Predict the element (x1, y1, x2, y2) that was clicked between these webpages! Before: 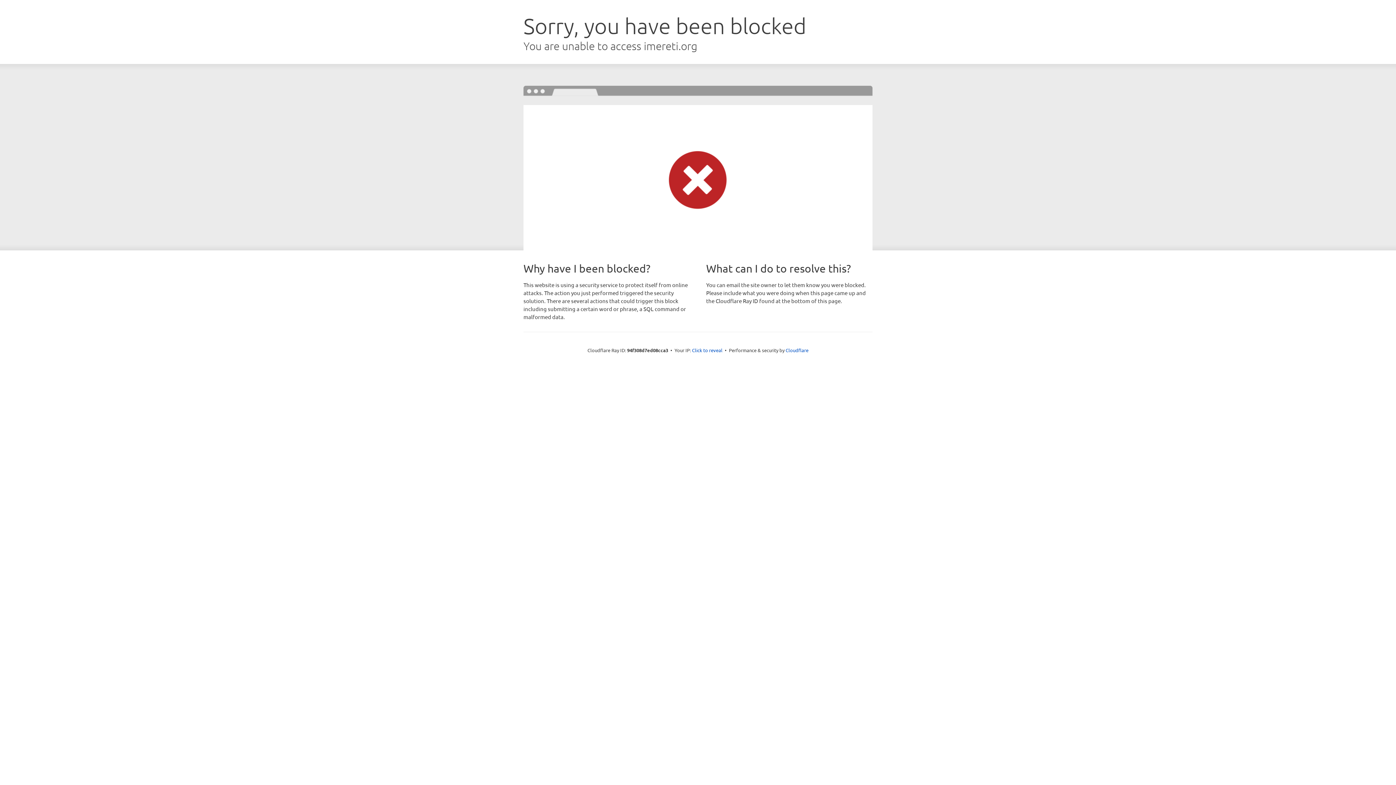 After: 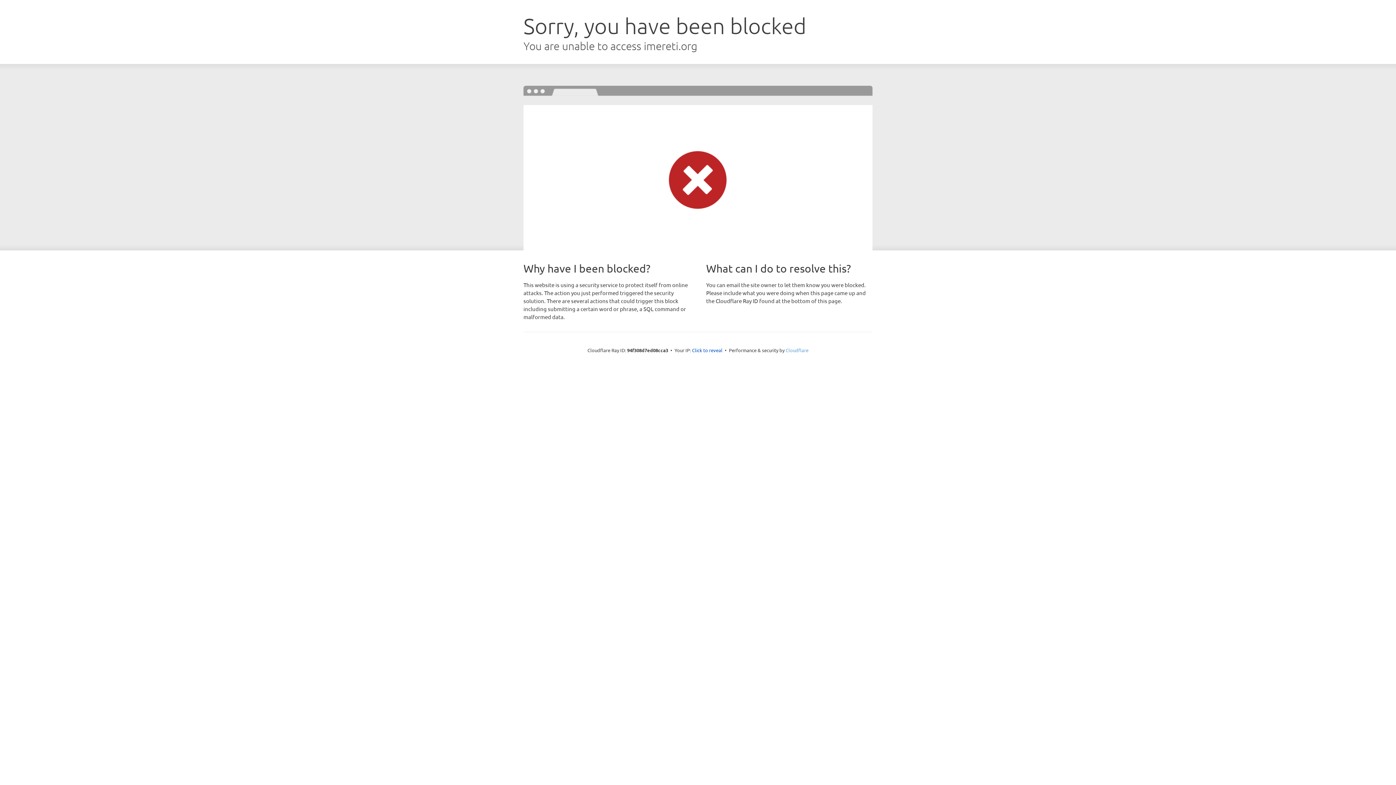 Action: label: Cloudflare bbox: (785, 347, 808, 353)